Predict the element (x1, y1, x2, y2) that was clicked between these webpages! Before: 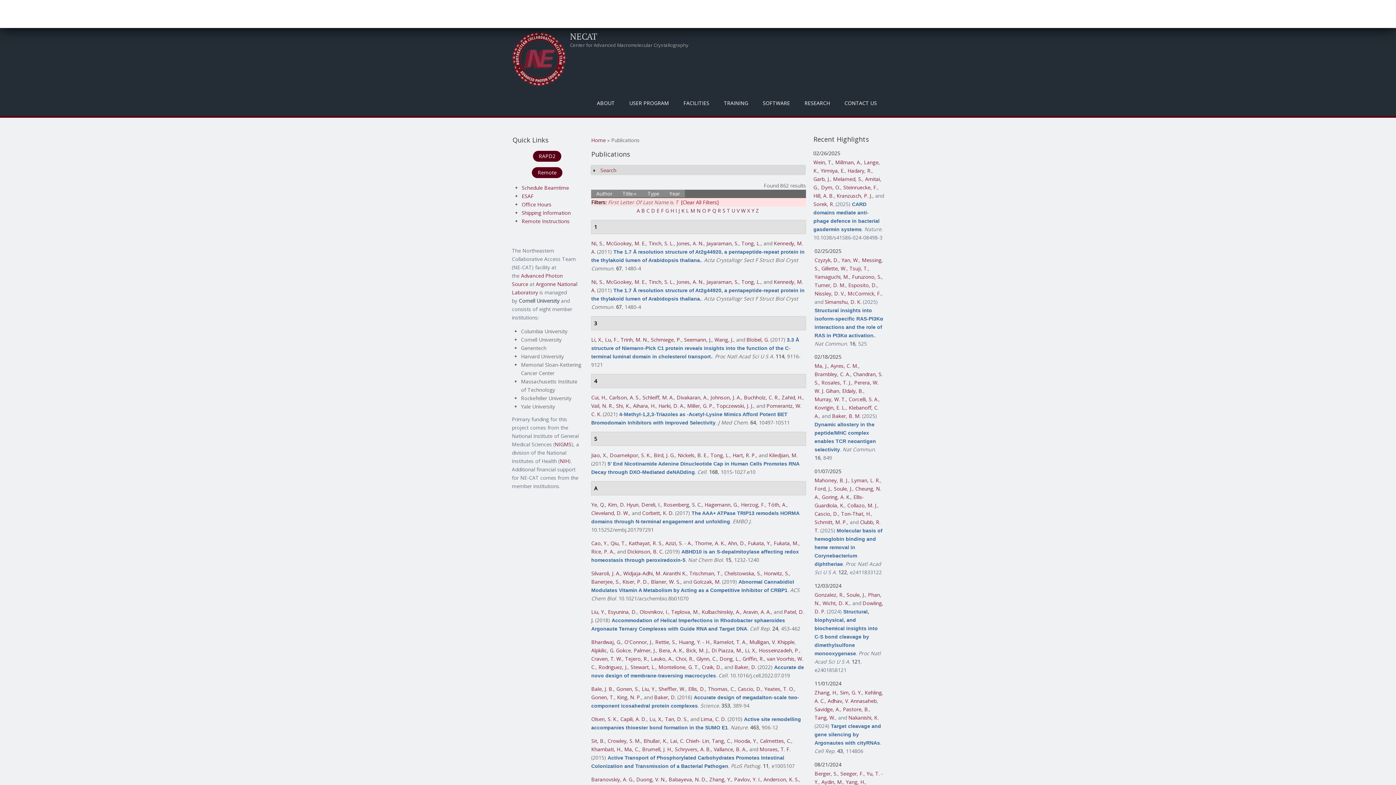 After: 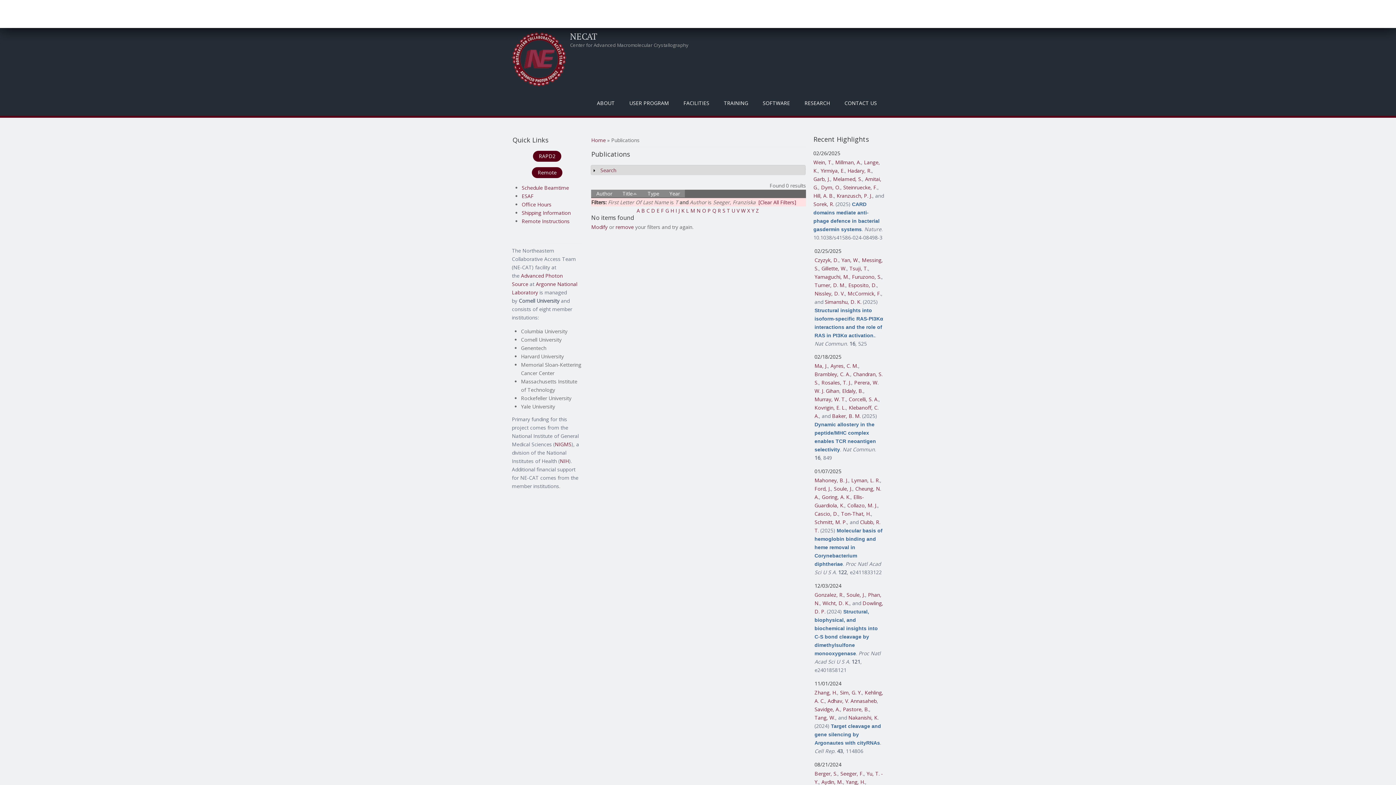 Action: bbox: (840, 770, 863, 777) label: Seeger, F.